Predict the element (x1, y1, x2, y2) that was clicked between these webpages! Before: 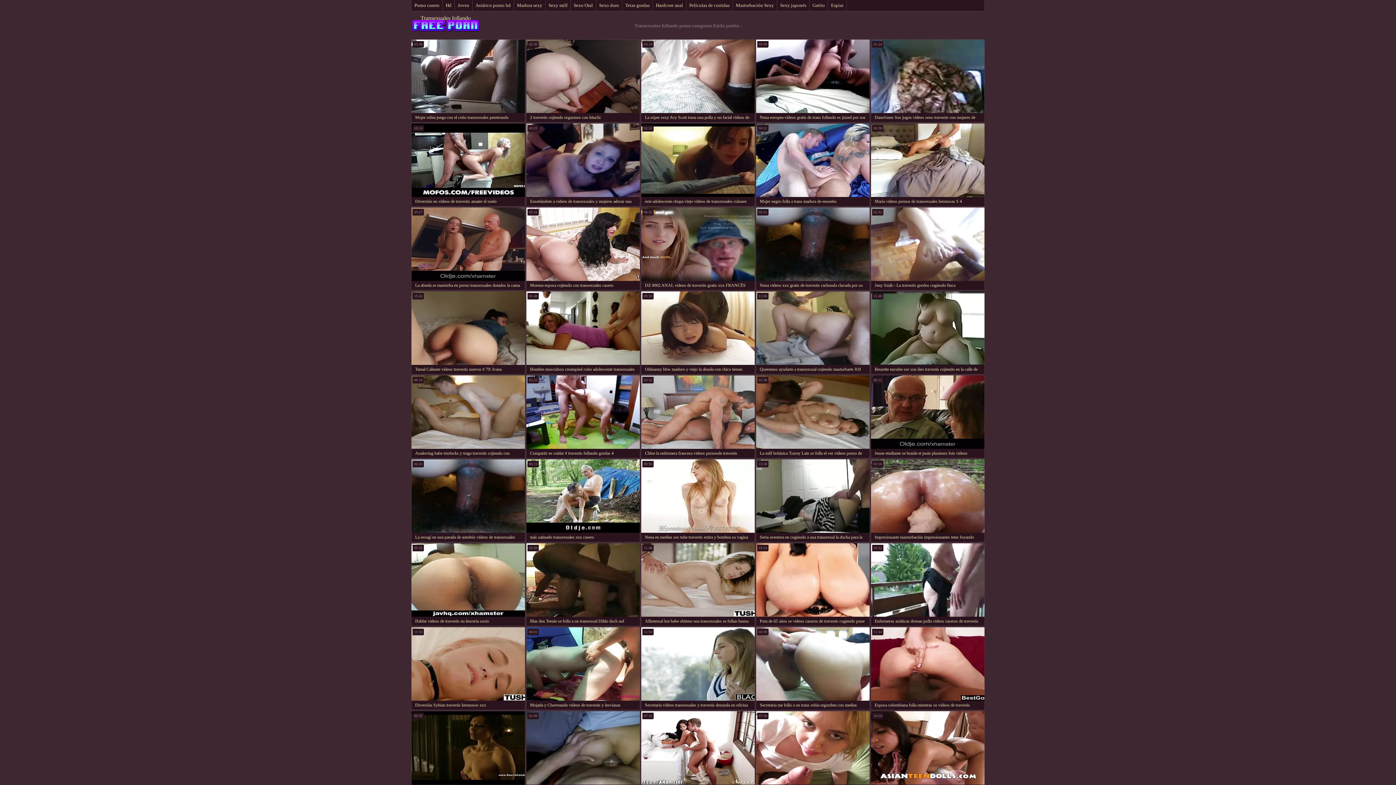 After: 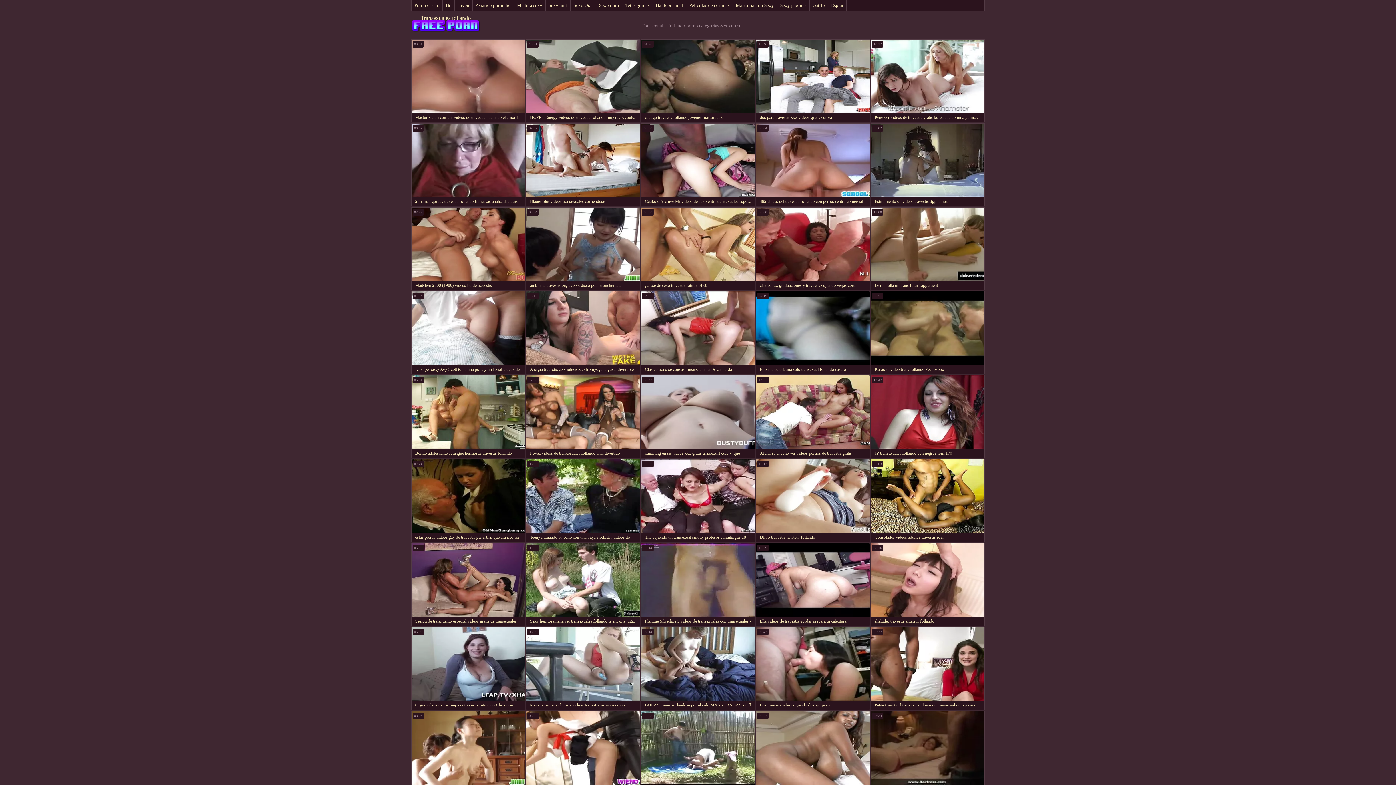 Action: label: Sexo duro bbox: (596, 0, 622, 10)